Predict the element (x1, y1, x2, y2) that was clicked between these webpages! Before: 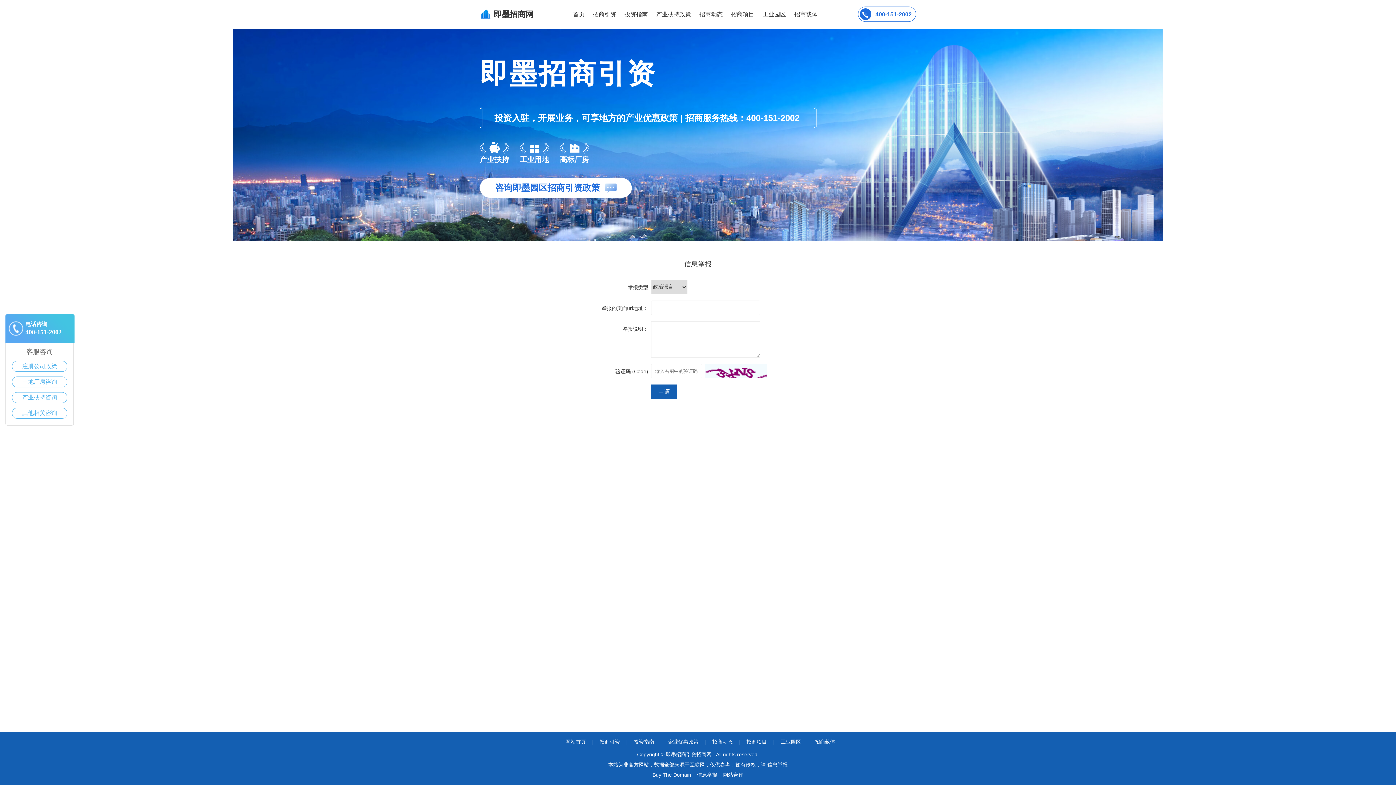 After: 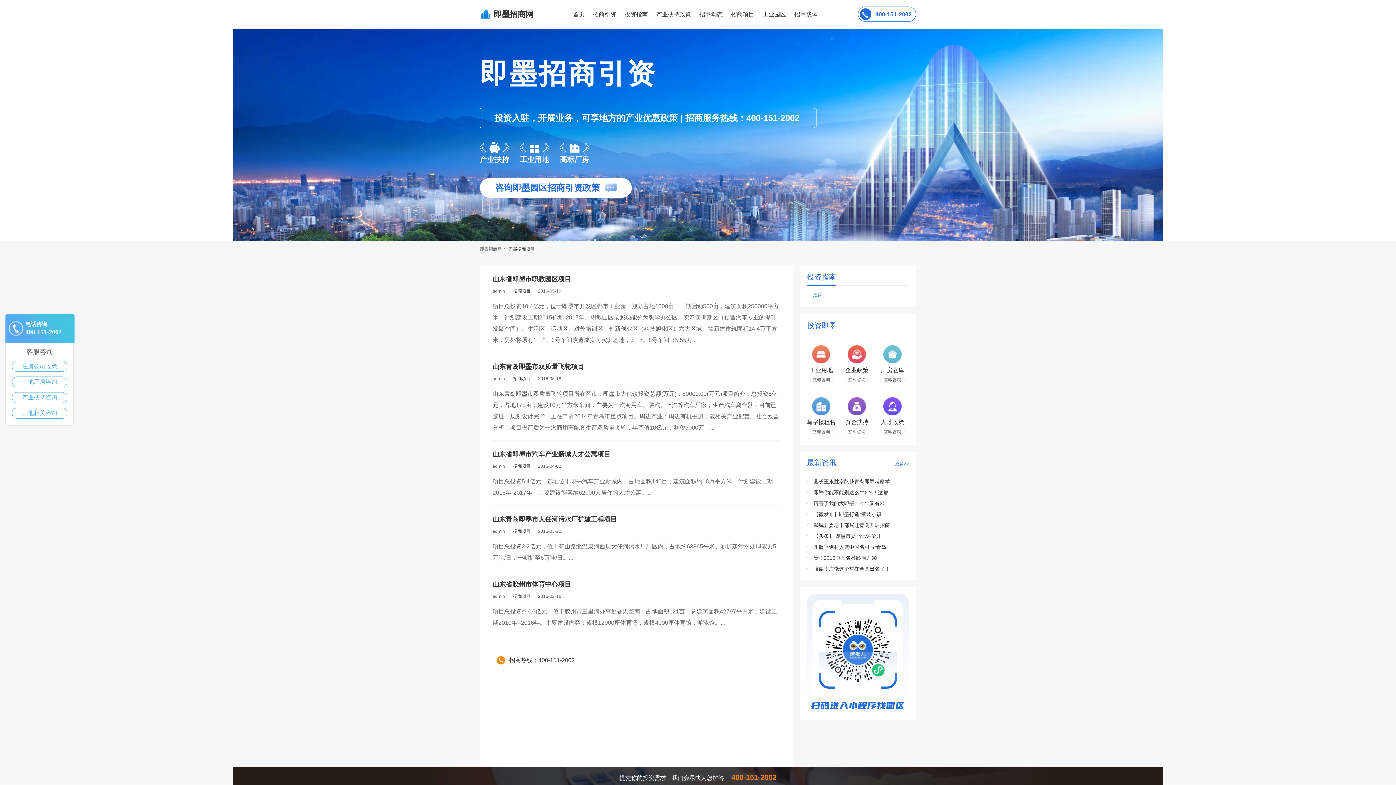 Action: bbox: (731, 11, 754, 17) label: 招商项目